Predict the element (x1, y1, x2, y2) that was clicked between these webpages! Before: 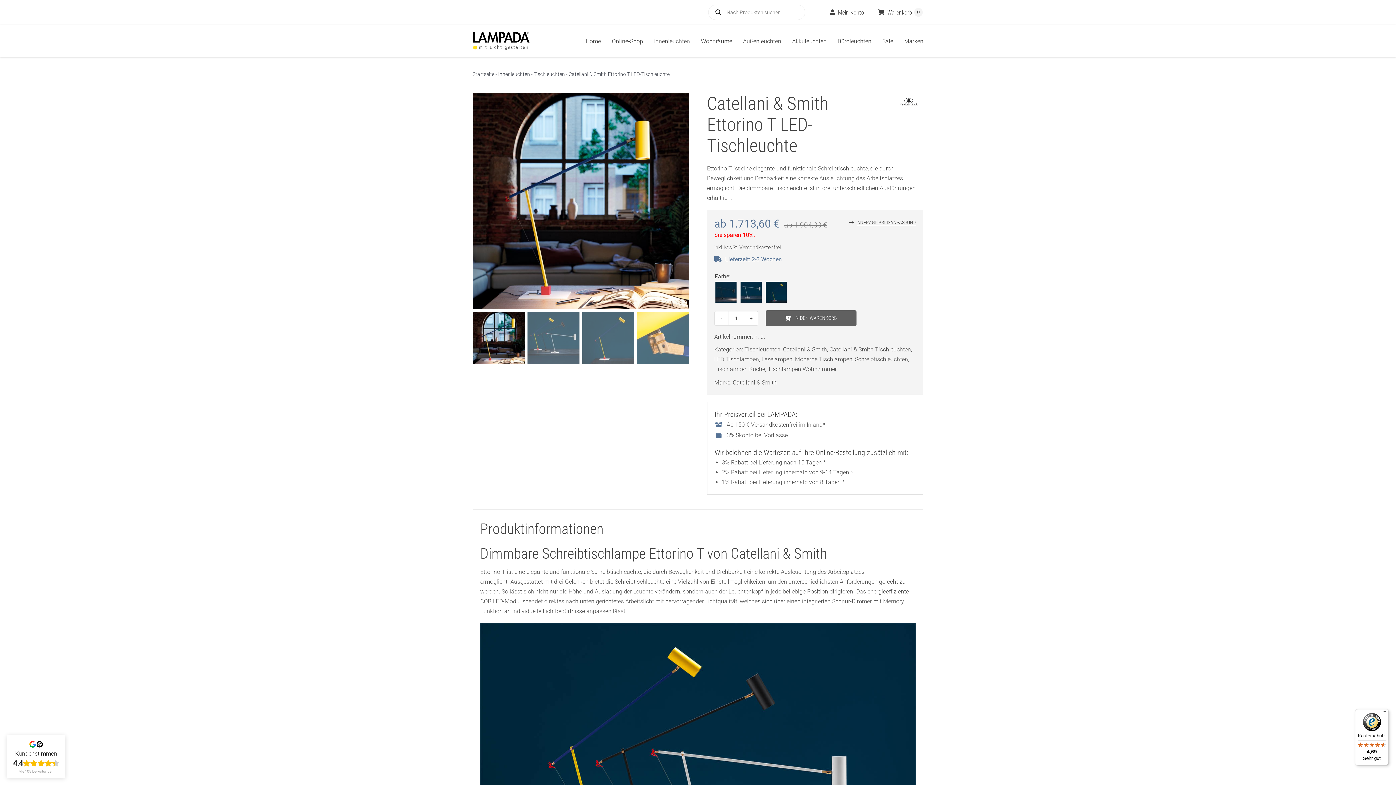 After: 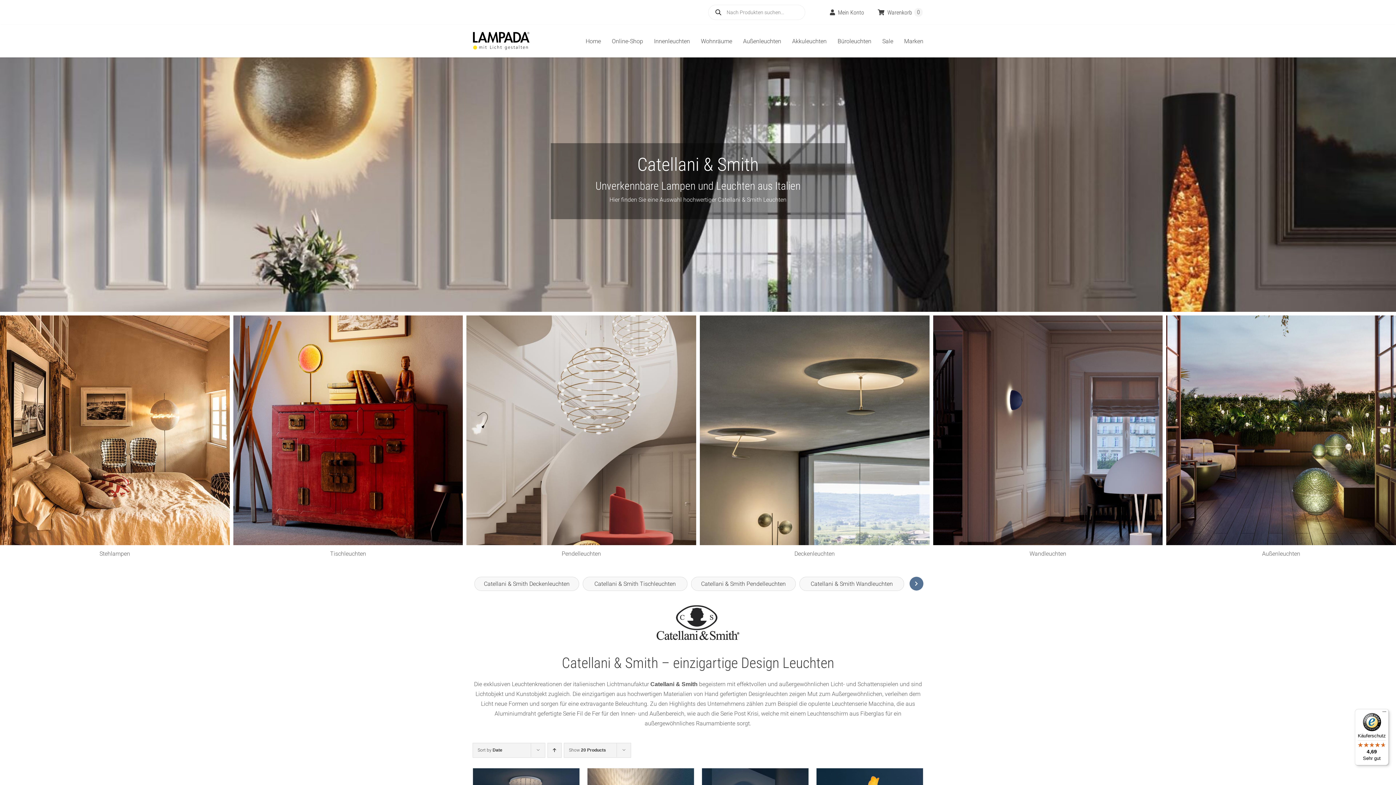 Action: bbox: (783, 346, 827, 353) label: Catellani & Smith